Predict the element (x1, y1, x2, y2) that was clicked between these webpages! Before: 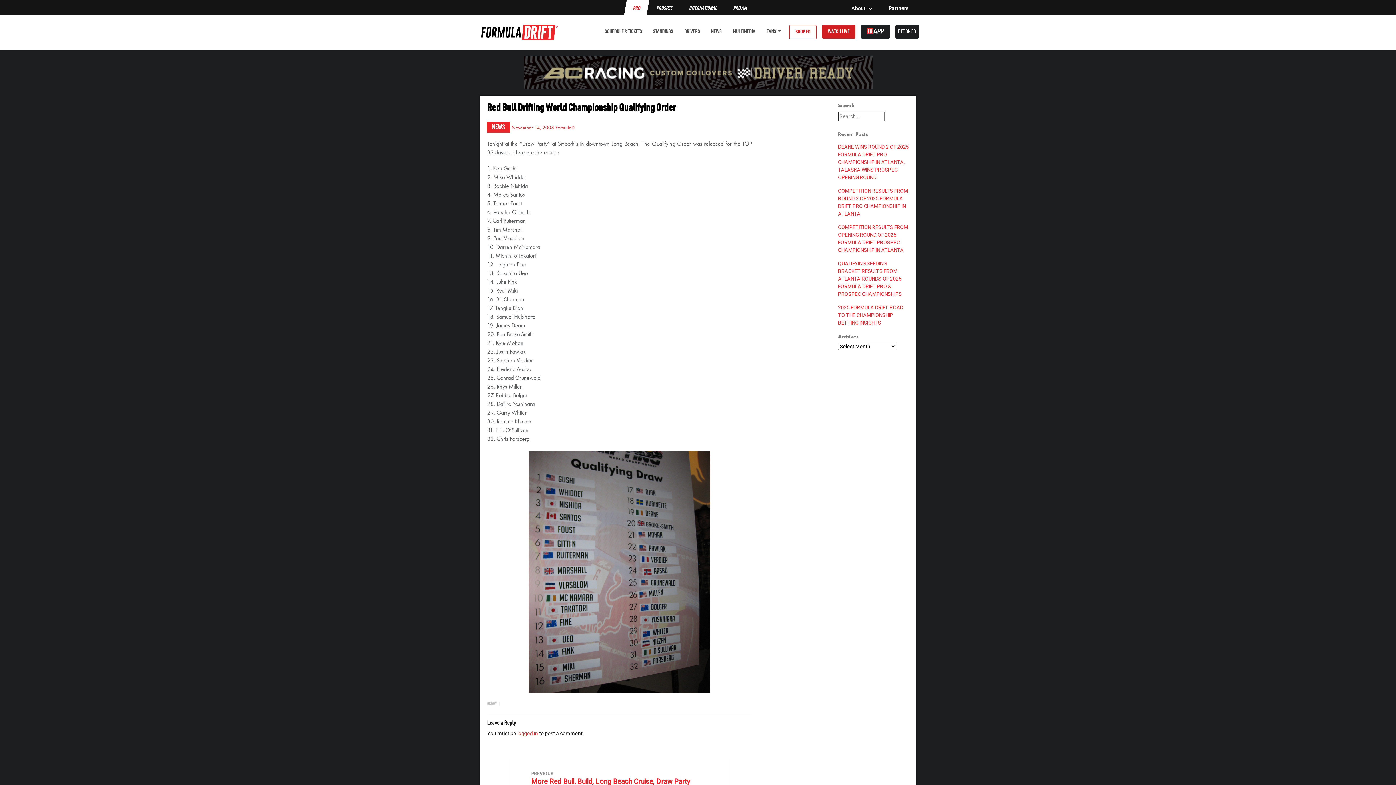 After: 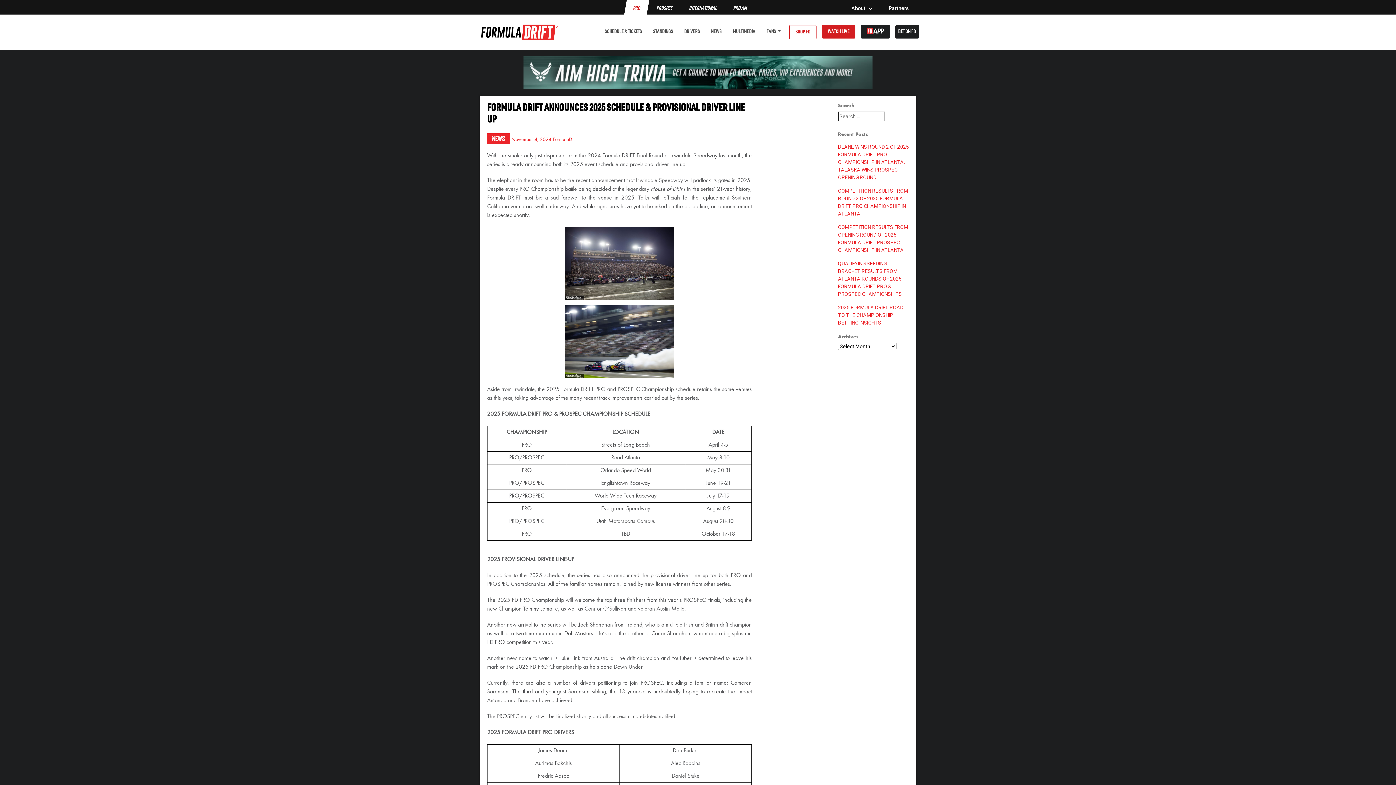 Action: label: SCHEDULE & TICKETS bbox: (602, 25, 644, 38)